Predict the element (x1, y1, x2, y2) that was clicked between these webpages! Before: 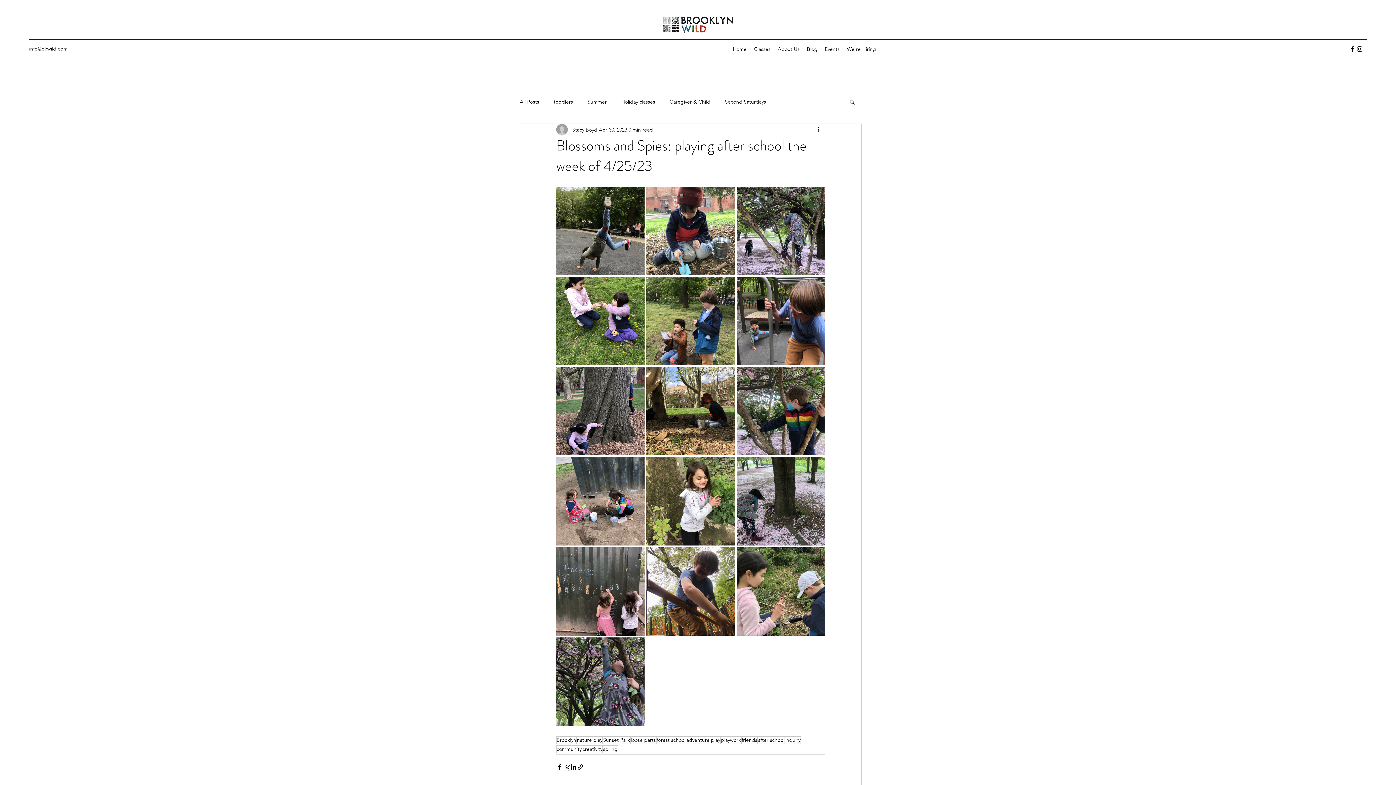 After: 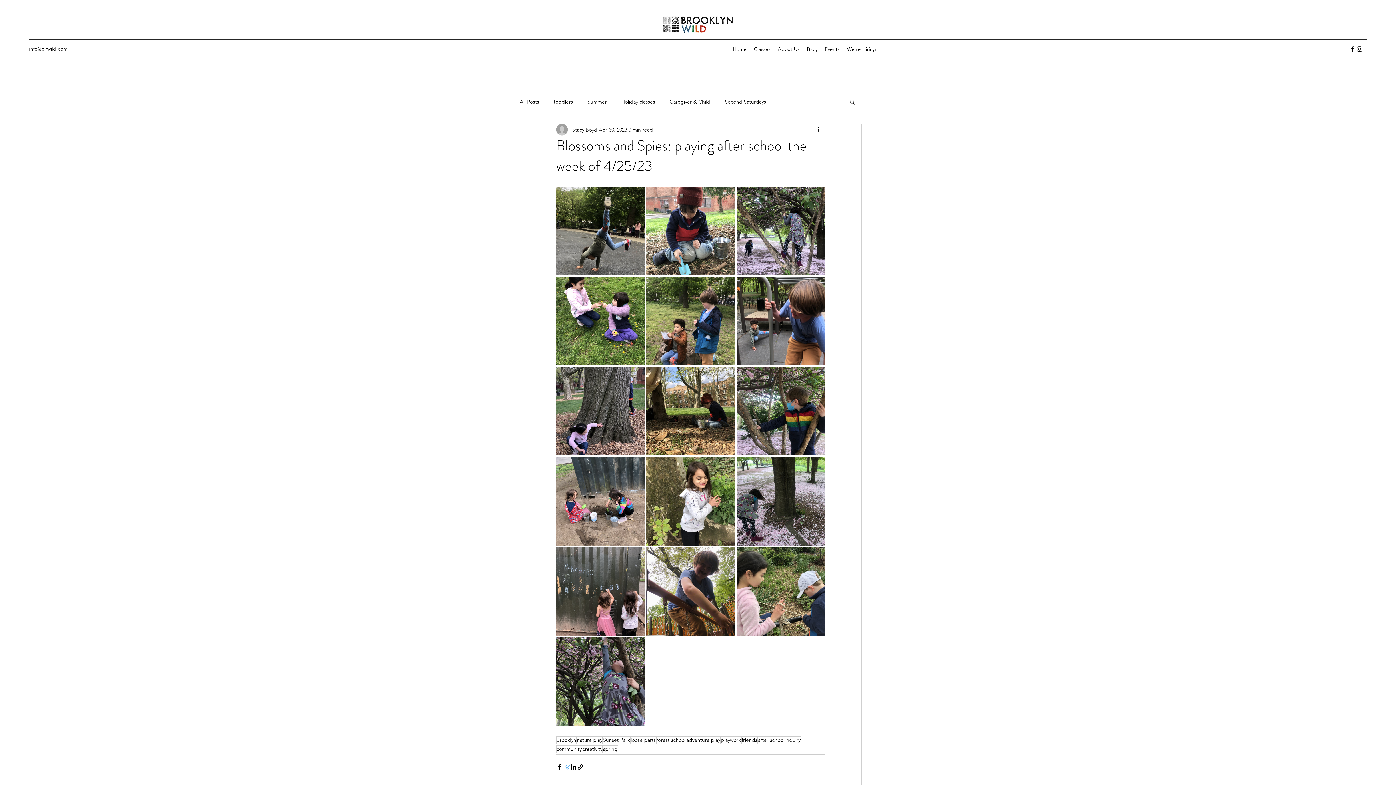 Action: label: Share via X (Twitter) bbox: (563, 763, 570, 770)